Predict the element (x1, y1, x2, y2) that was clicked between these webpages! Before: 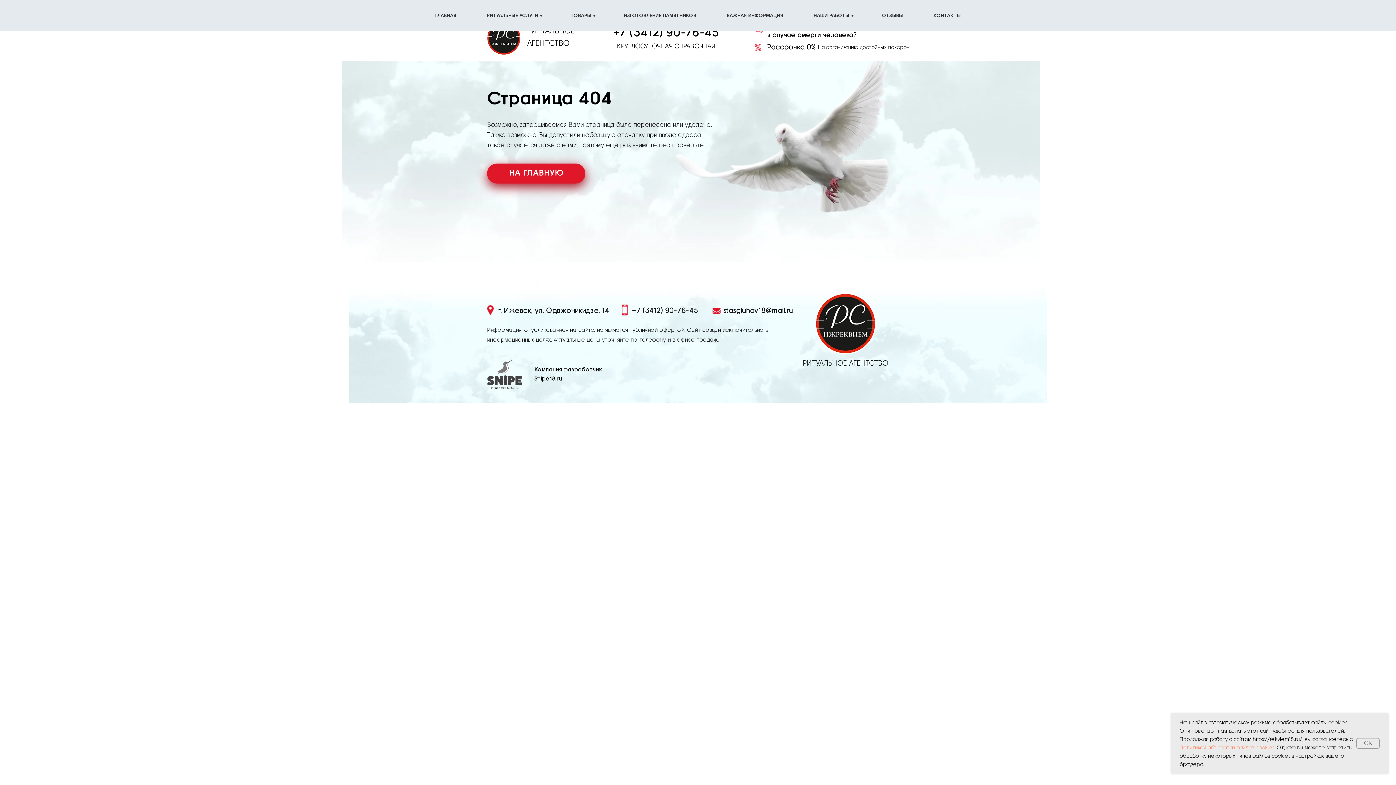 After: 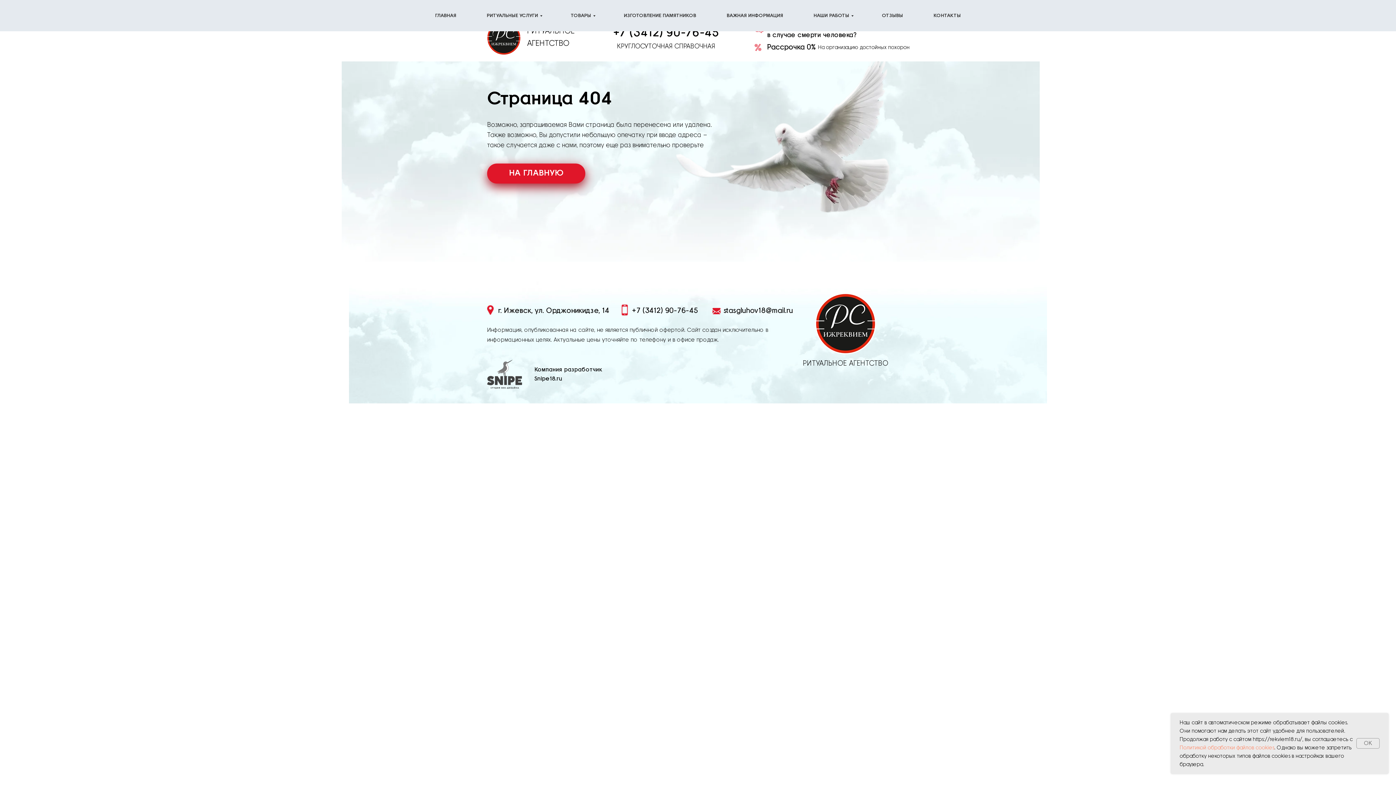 Action: label: НА ГЛАВНУЮ bbox: (487, 163, 585, 183)